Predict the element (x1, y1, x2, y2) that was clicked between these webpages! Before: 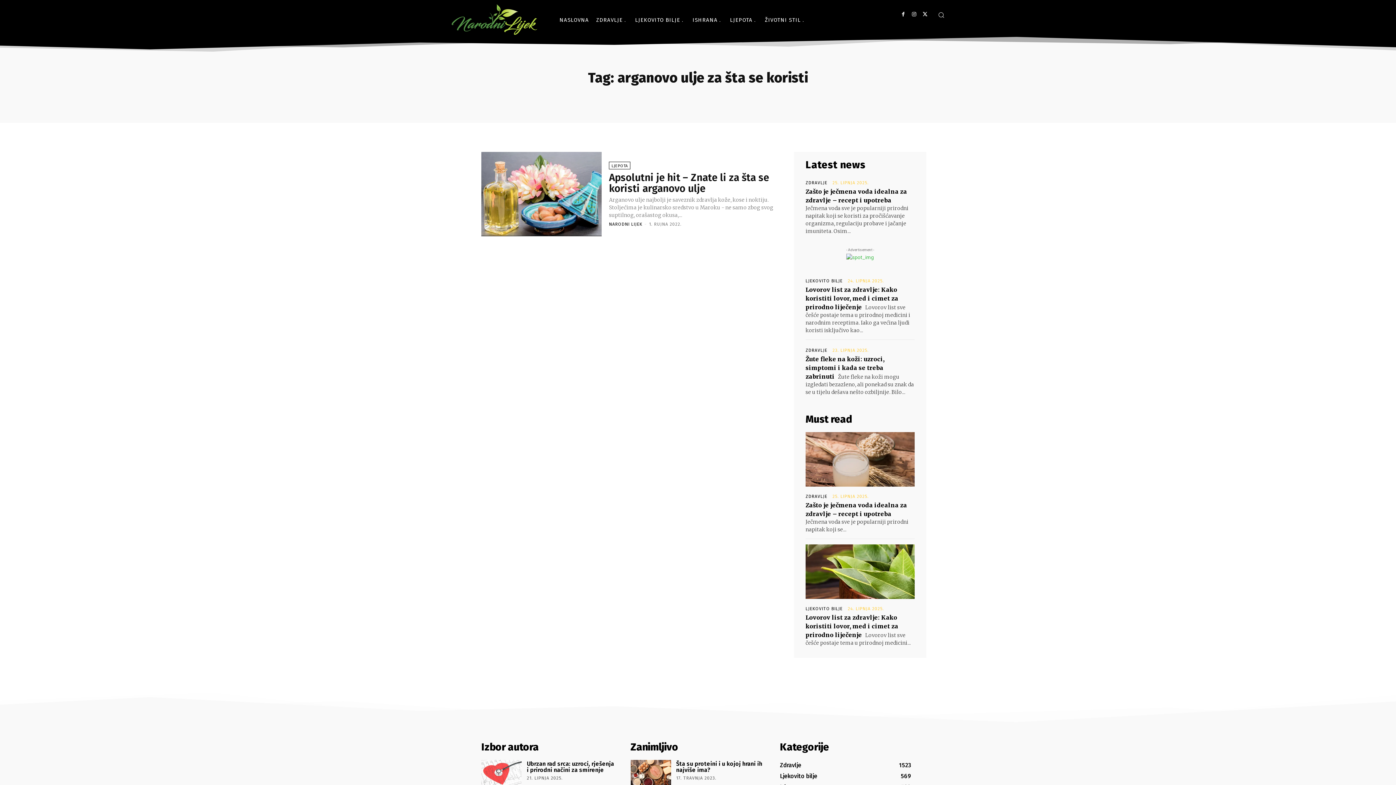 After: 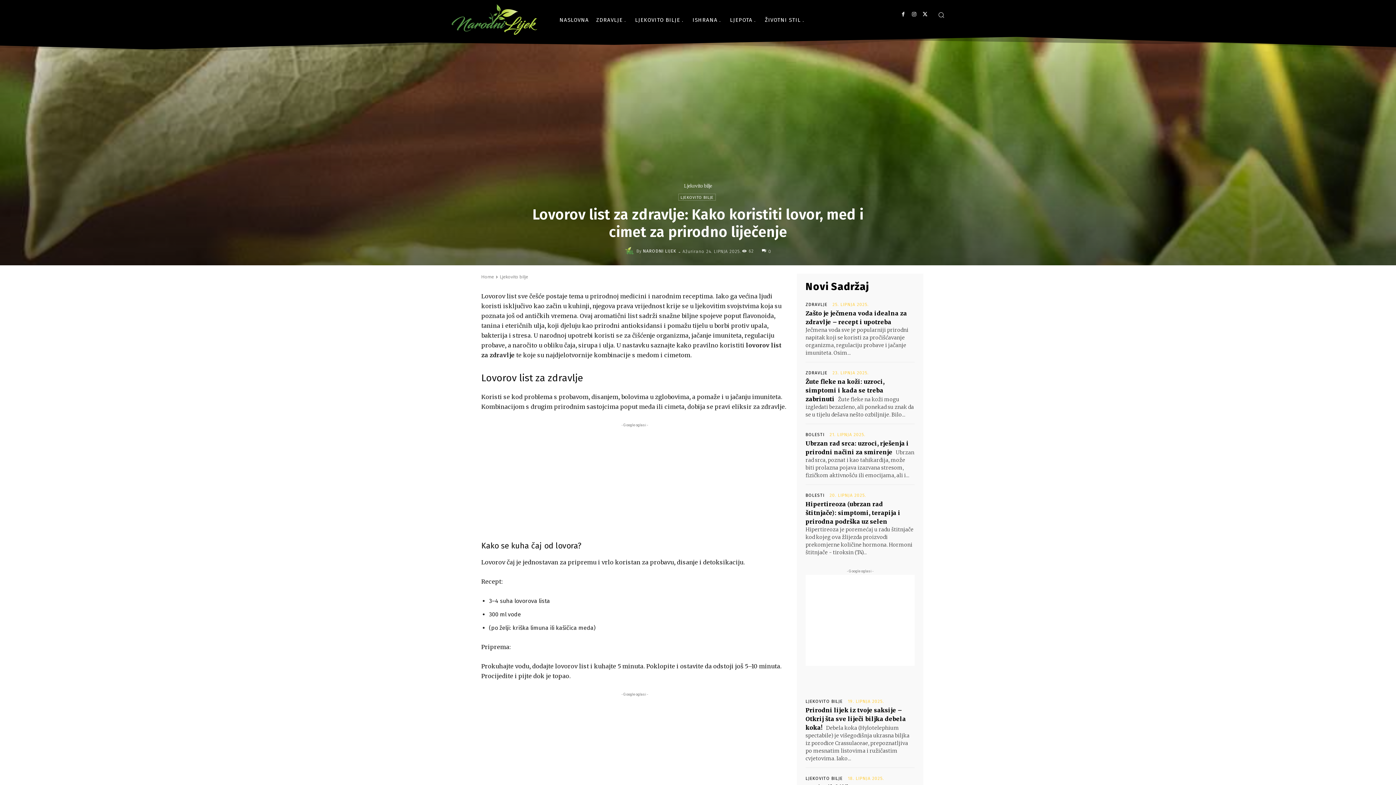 Action: bbox: (805, 544, 914, 599)